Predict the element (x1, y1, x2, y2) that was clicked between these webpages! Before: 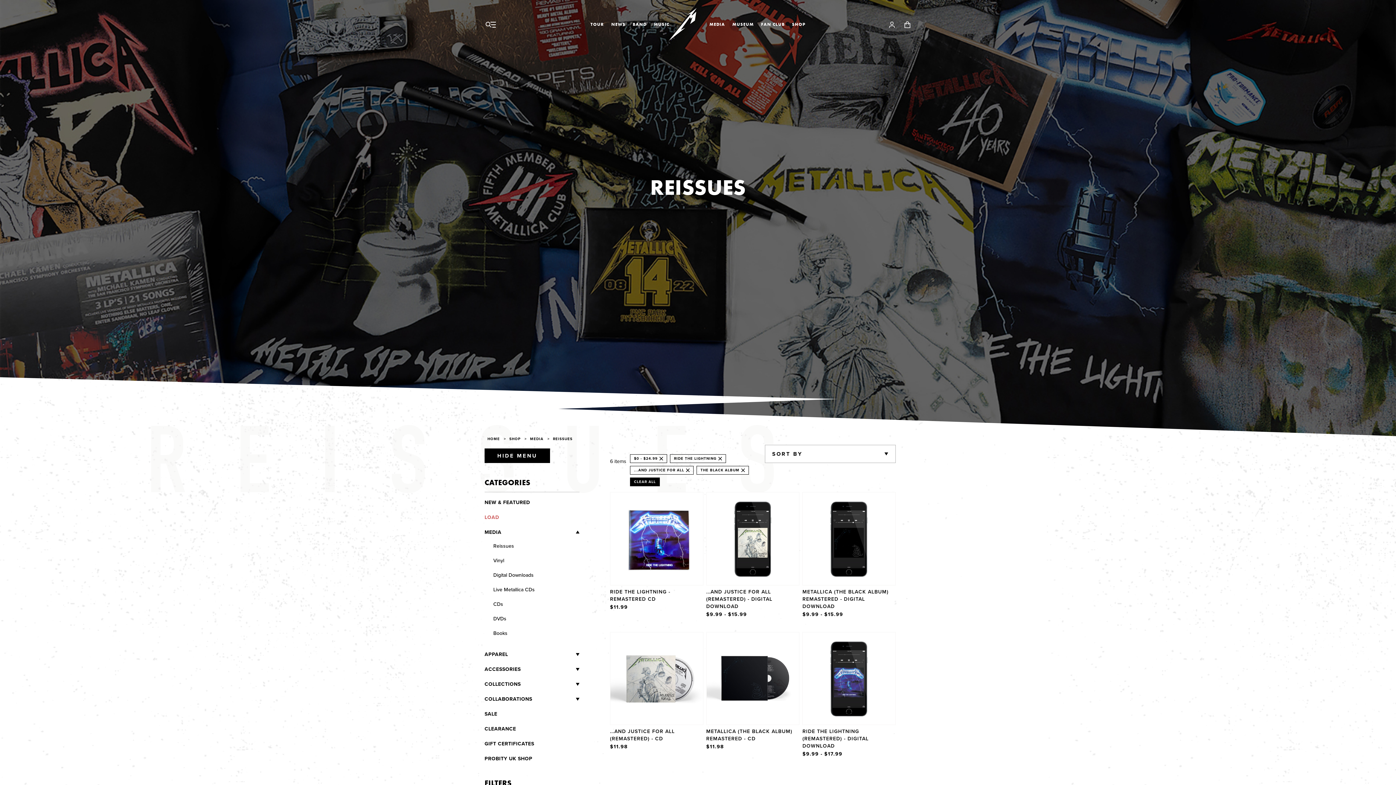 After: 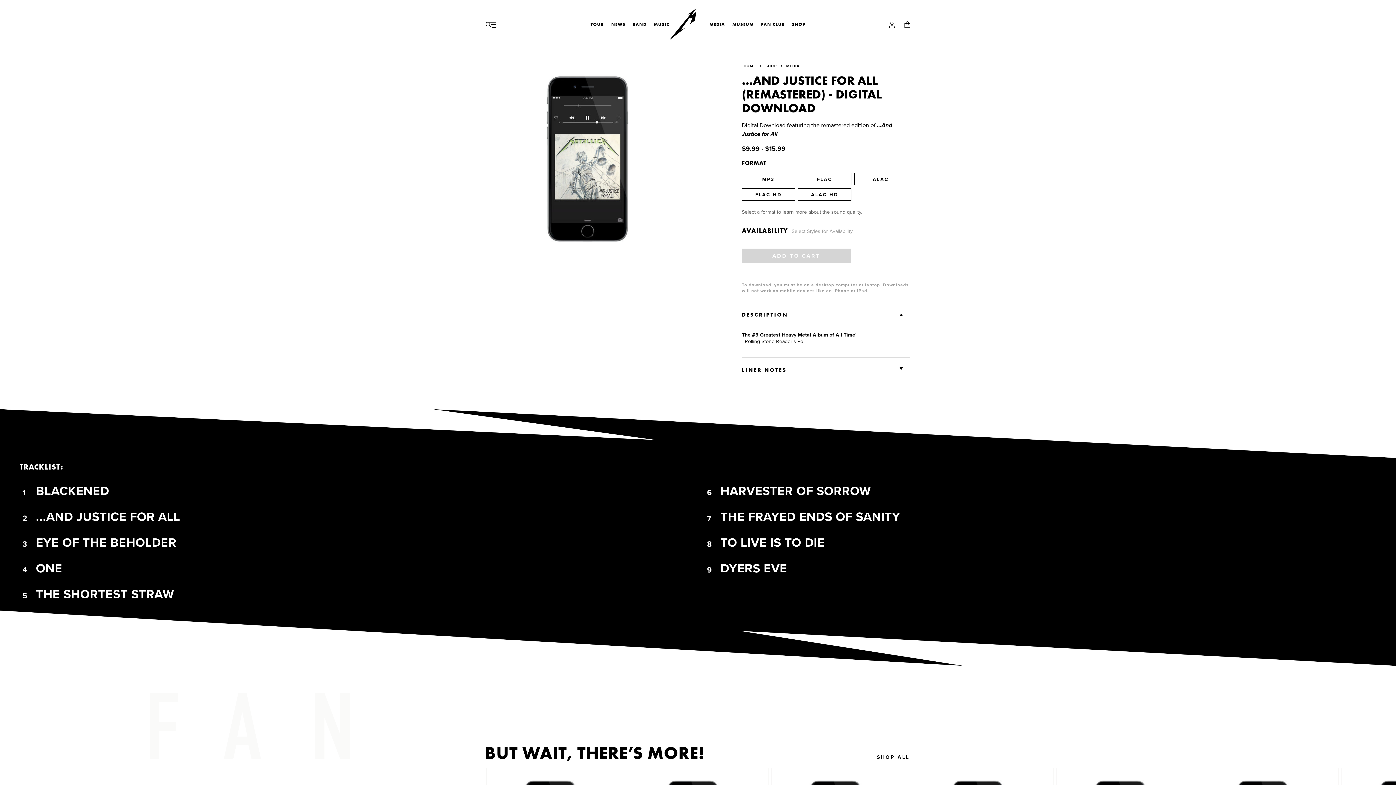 Action: bbox: (706, 588, 772, 610) label: ...AND JUSTICE FOR ALL (REMASTERED) - DIGITAL DOWNLOAD